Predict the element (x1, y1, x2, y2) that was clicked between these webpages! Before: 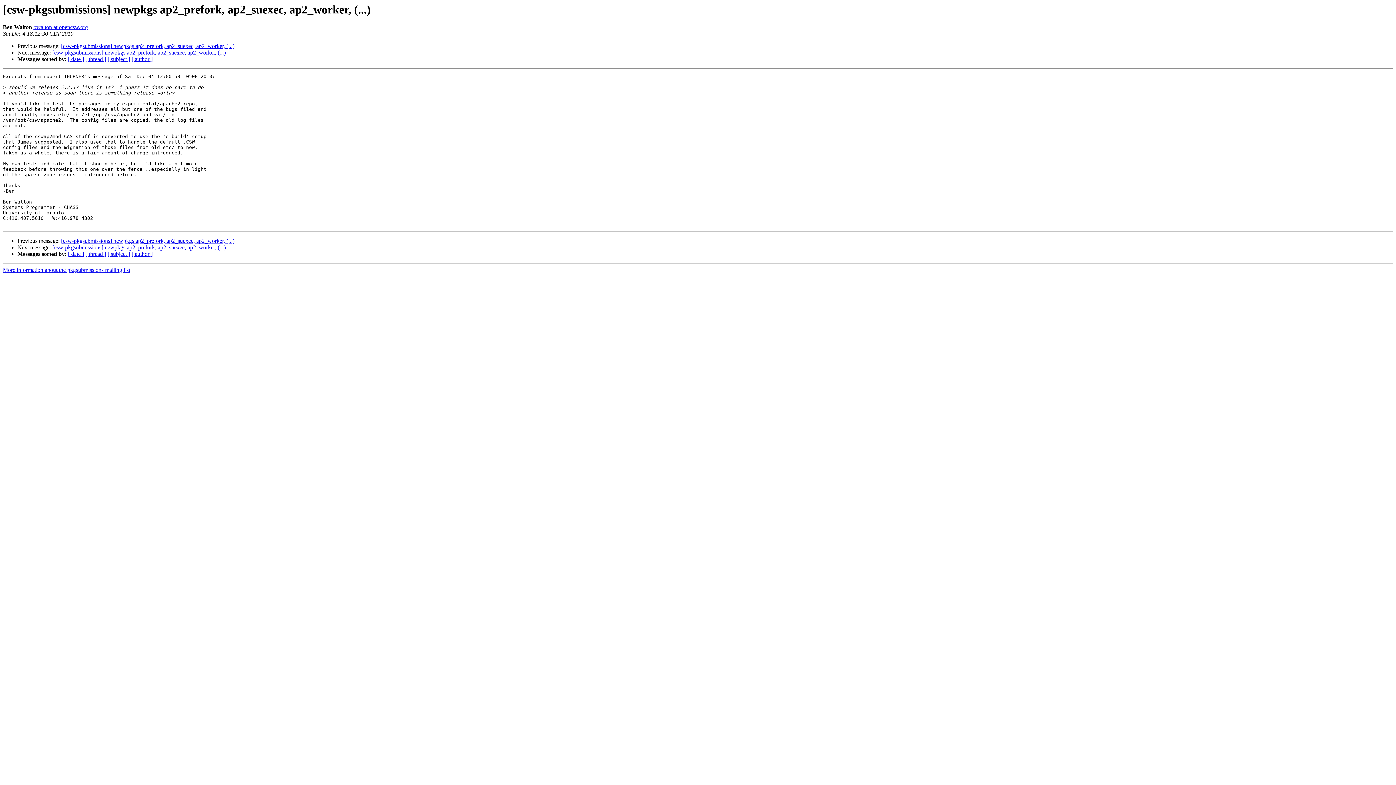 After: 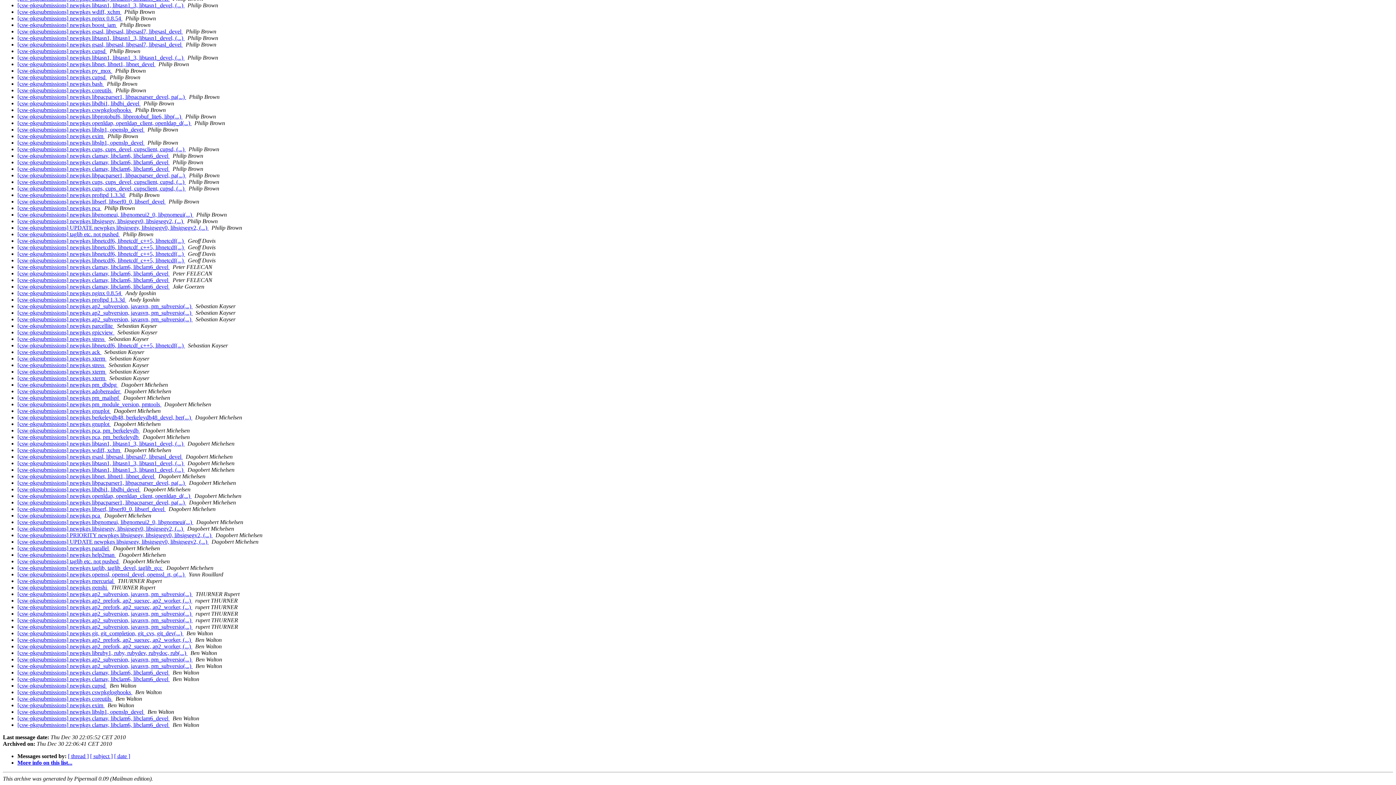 Action: label: [ author ] bbox: (131, 251, 152, 257)